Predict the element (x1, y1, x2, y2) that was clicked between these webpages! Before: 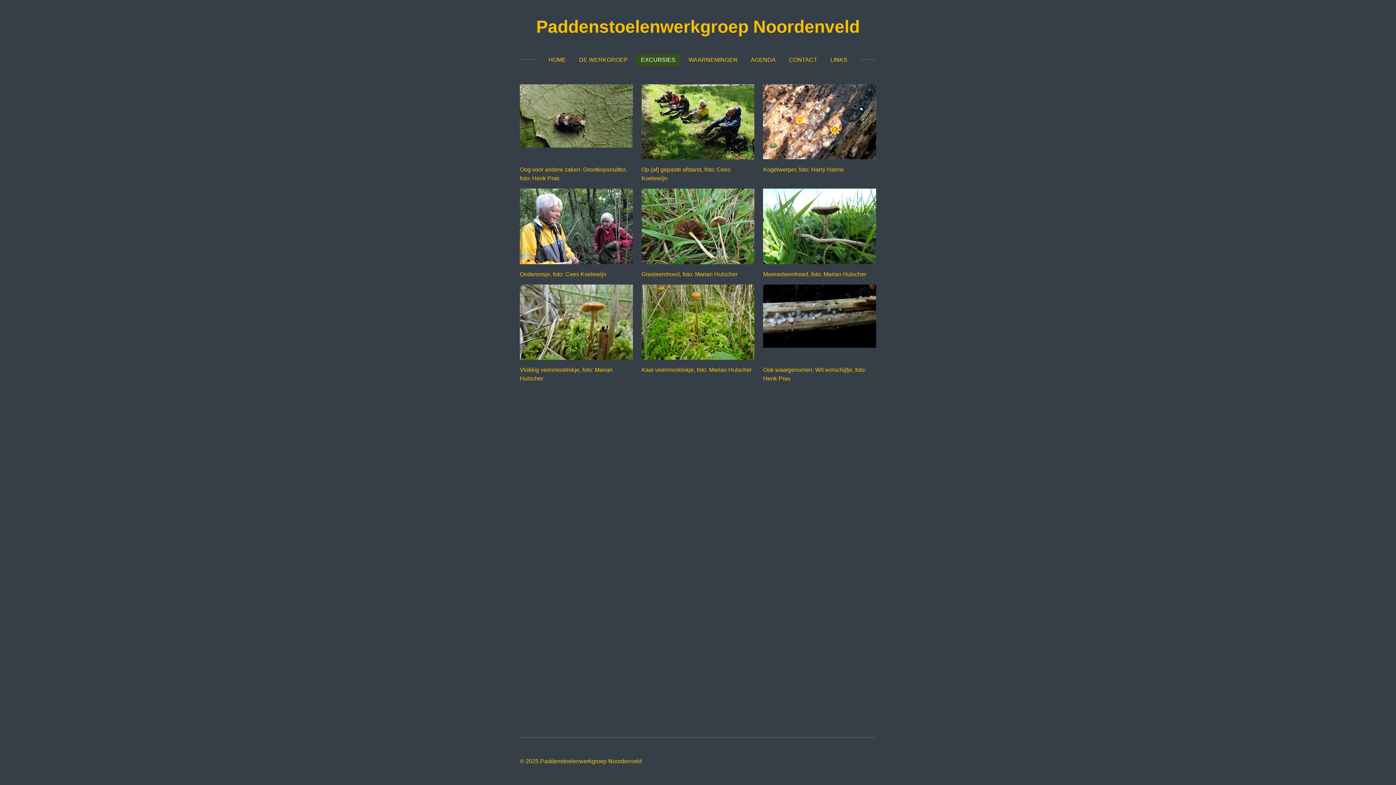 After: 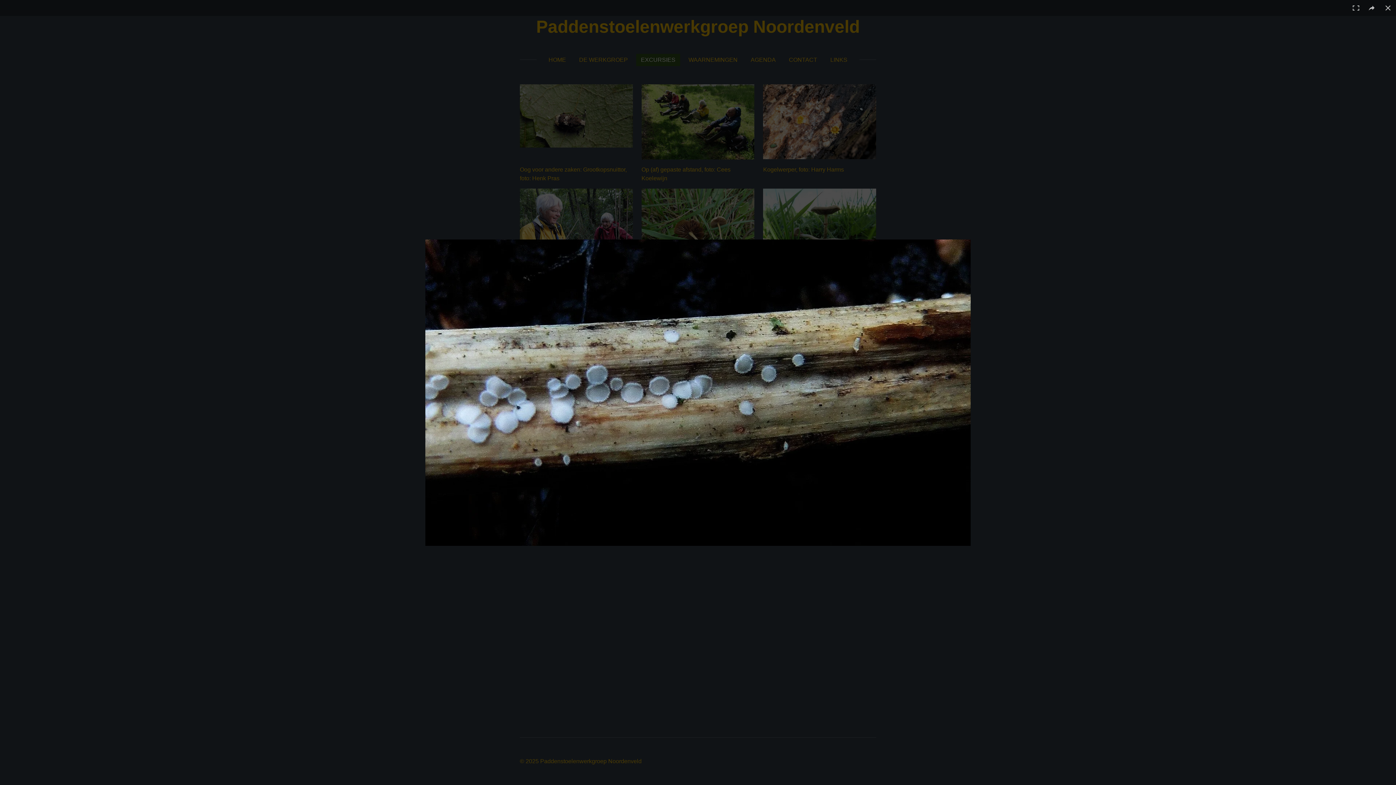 Action: bbox: (763, 284, 876, 348)